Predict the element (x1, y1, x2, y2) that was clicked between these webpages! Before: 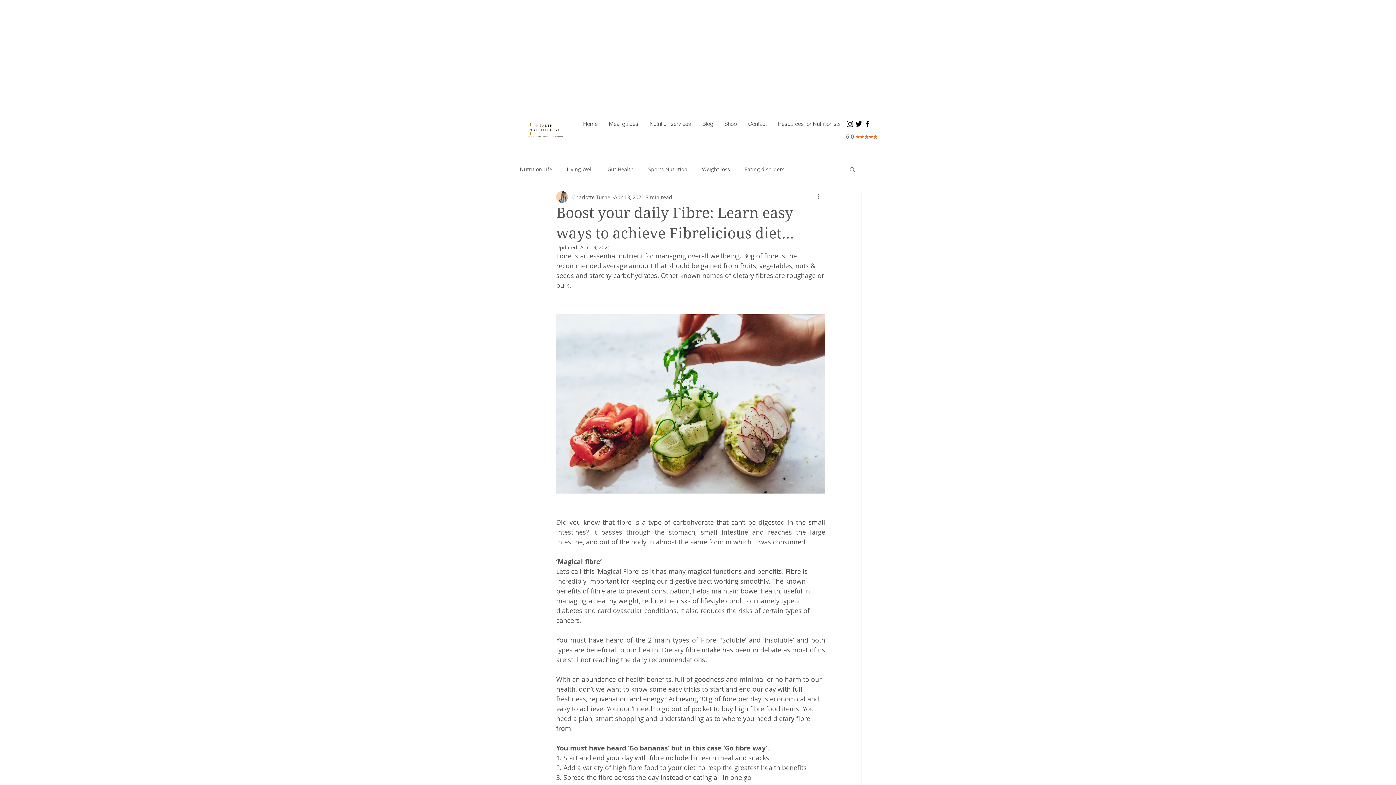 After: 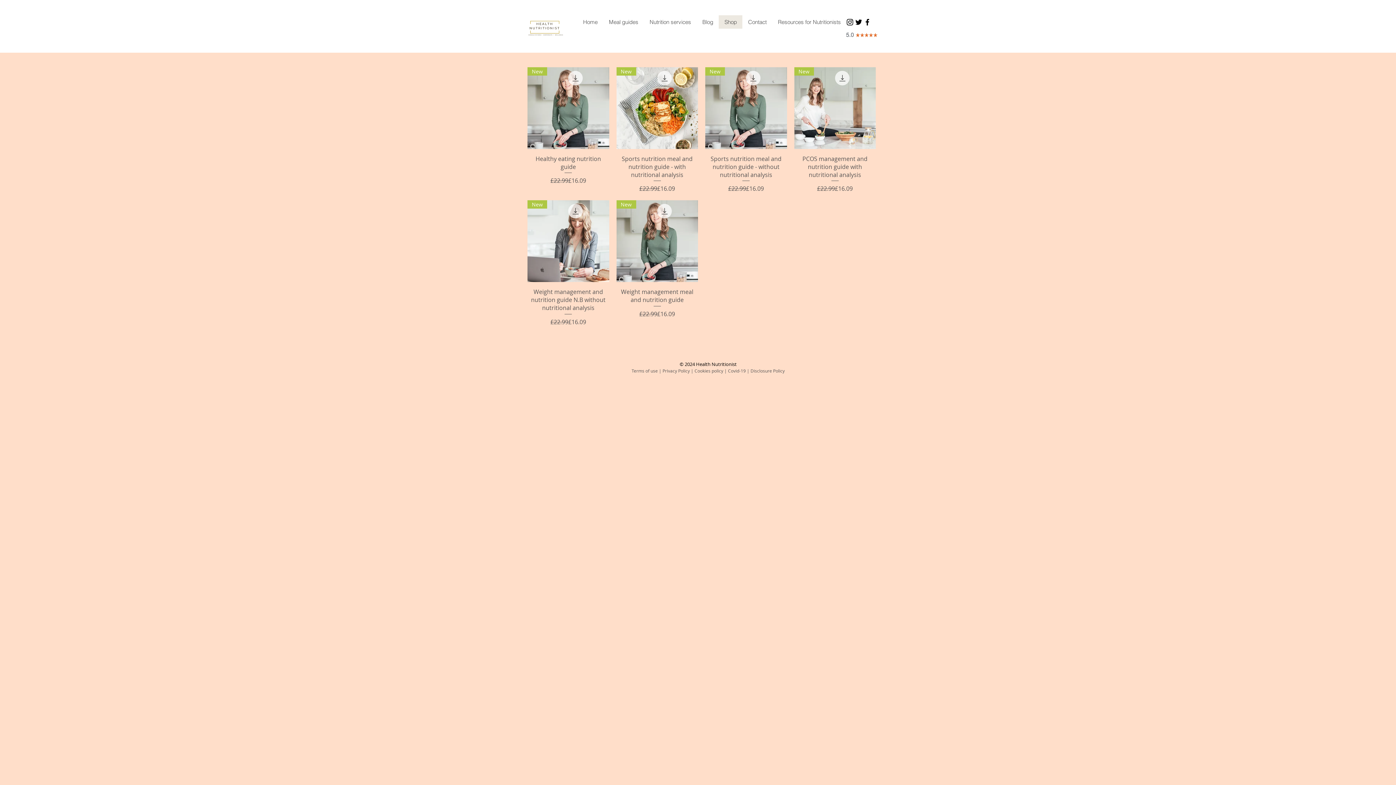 Action: label: Shop bbox: (718, 117, 742, 130)